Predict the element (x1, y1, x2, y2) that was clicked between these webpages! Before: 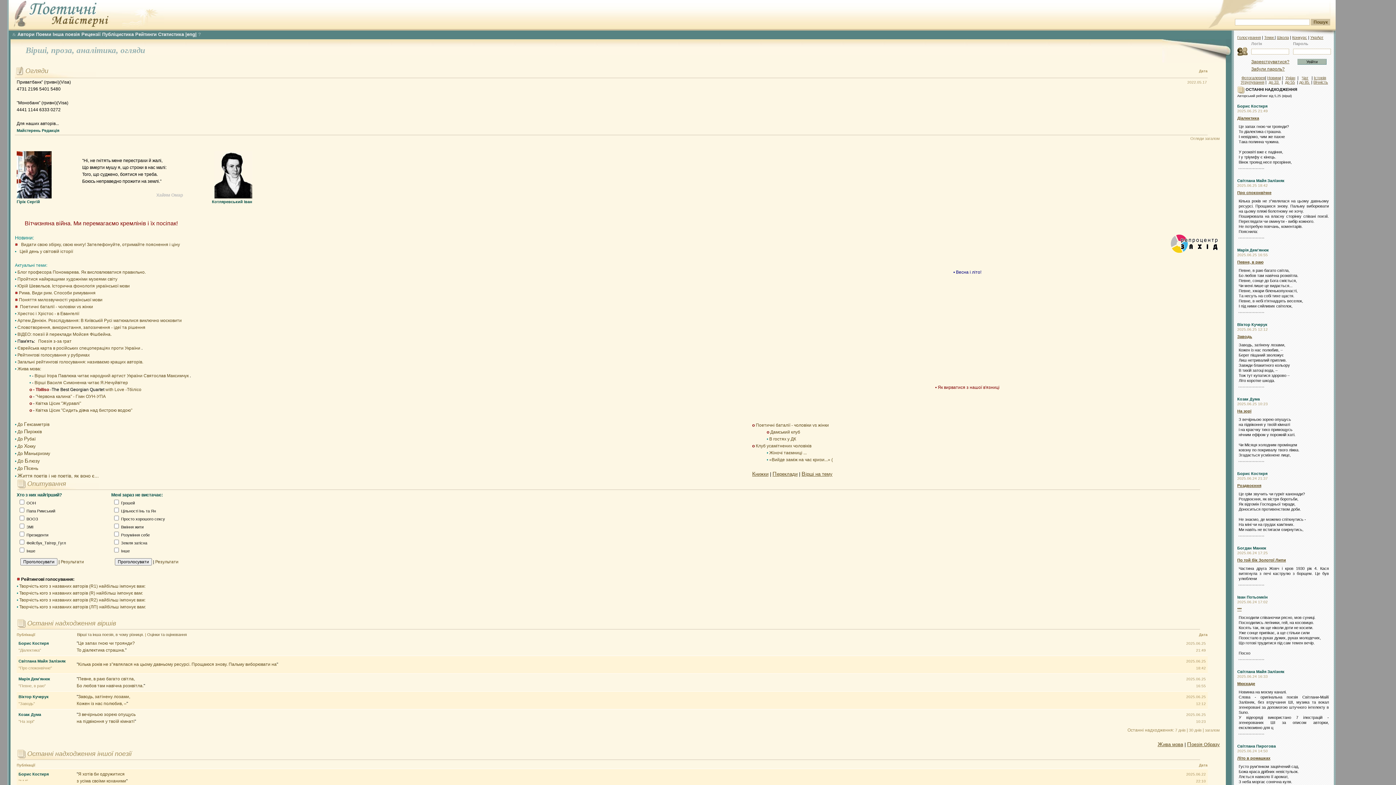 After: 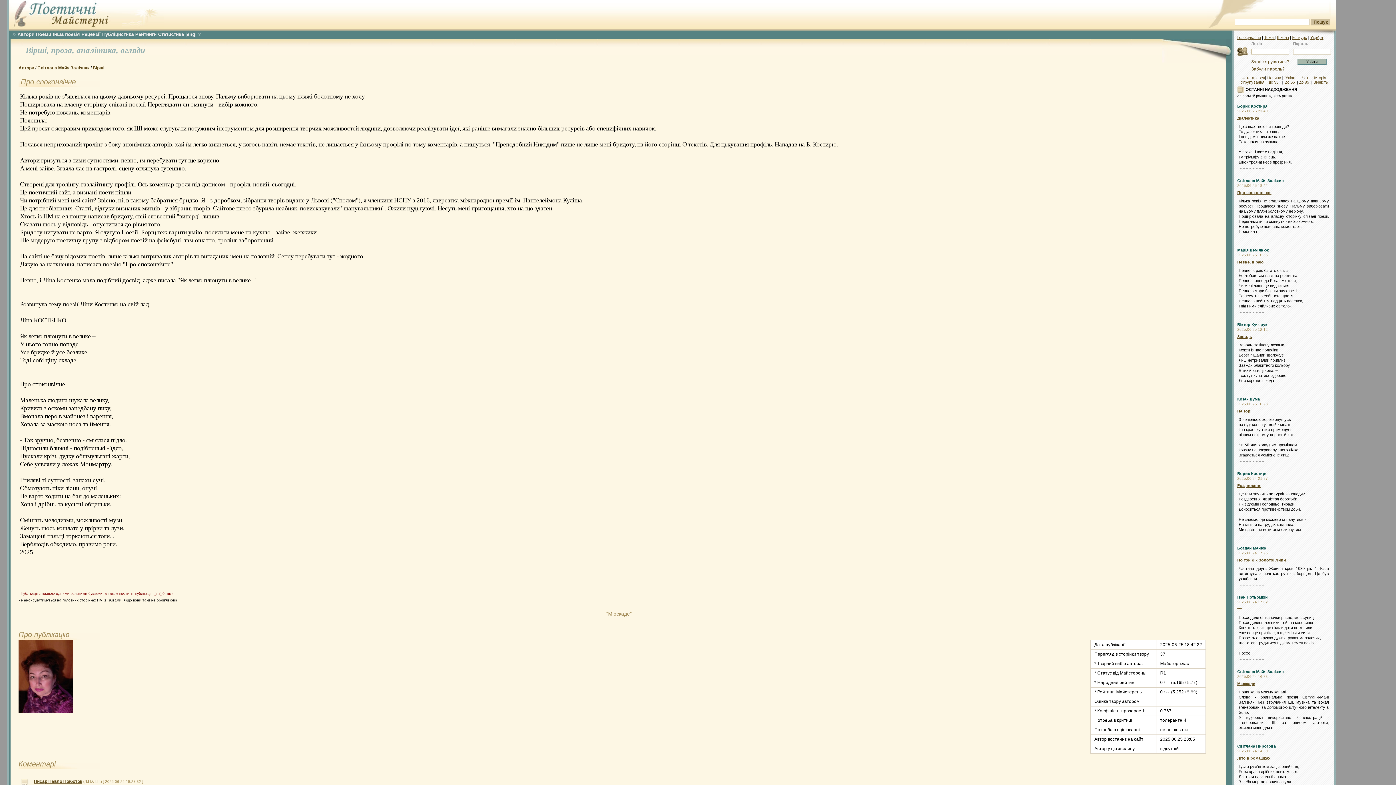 Action: label: "Про споконвічне" bbox: (18, 666, 52, 670)